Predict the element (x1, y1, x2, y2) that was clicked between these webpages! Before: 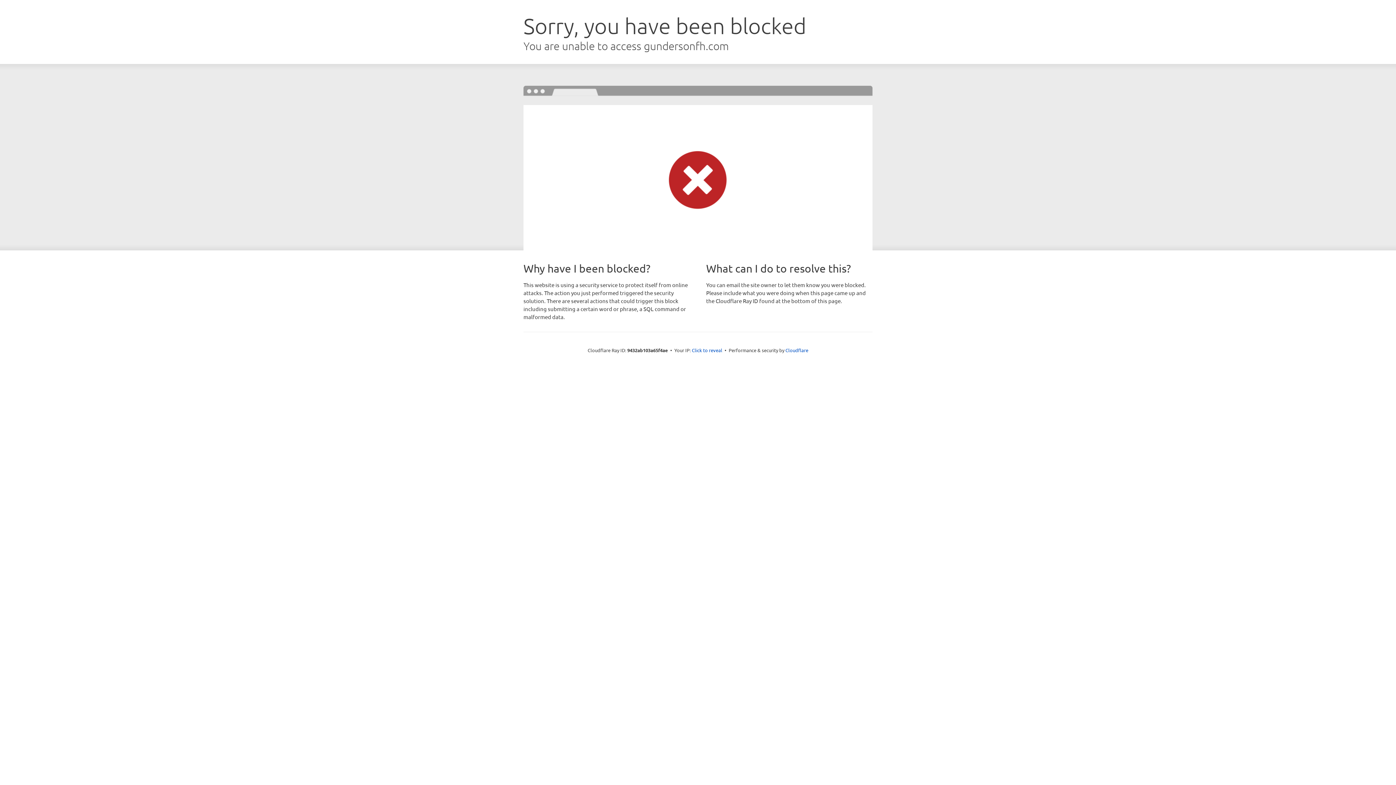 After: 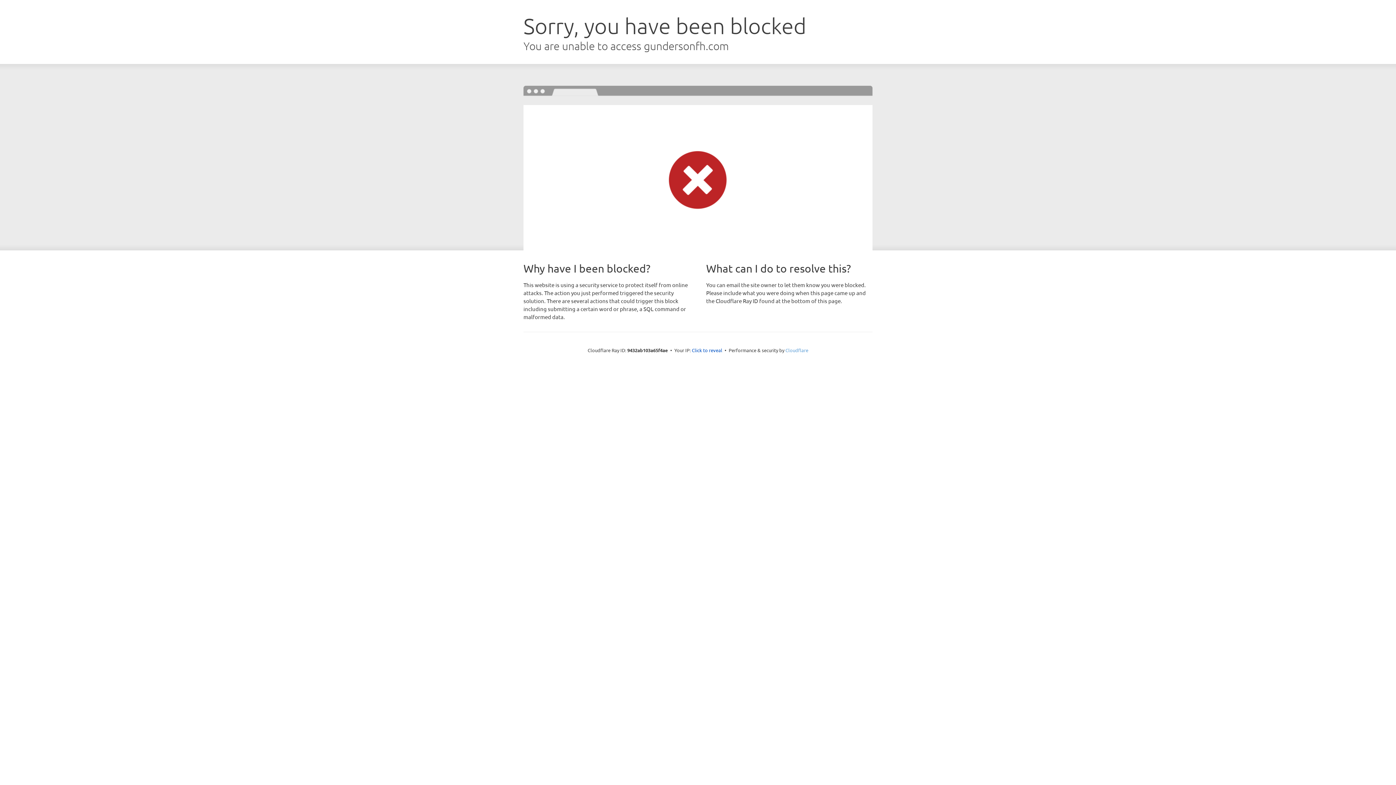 Action: bbox: (785, 347, 808, 353) label: Cloudflare